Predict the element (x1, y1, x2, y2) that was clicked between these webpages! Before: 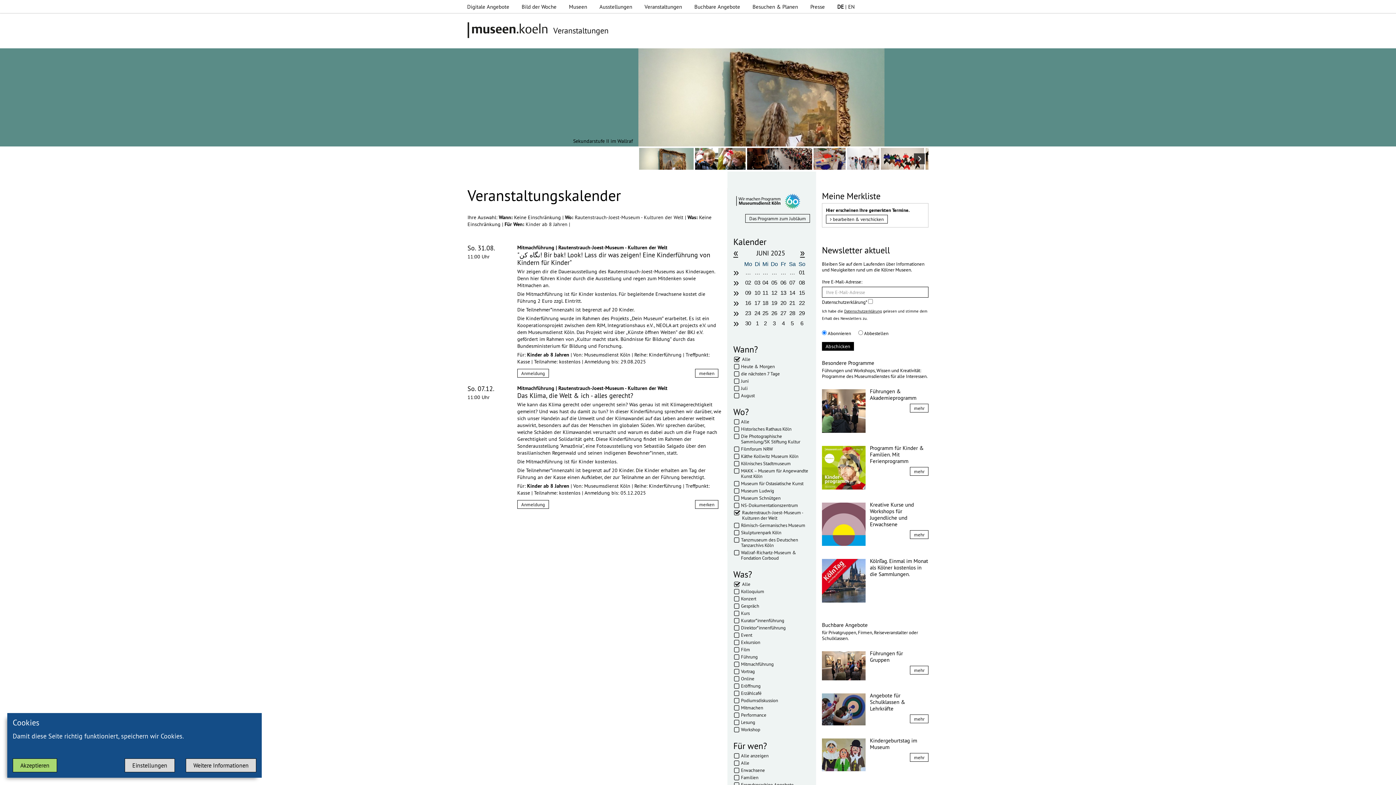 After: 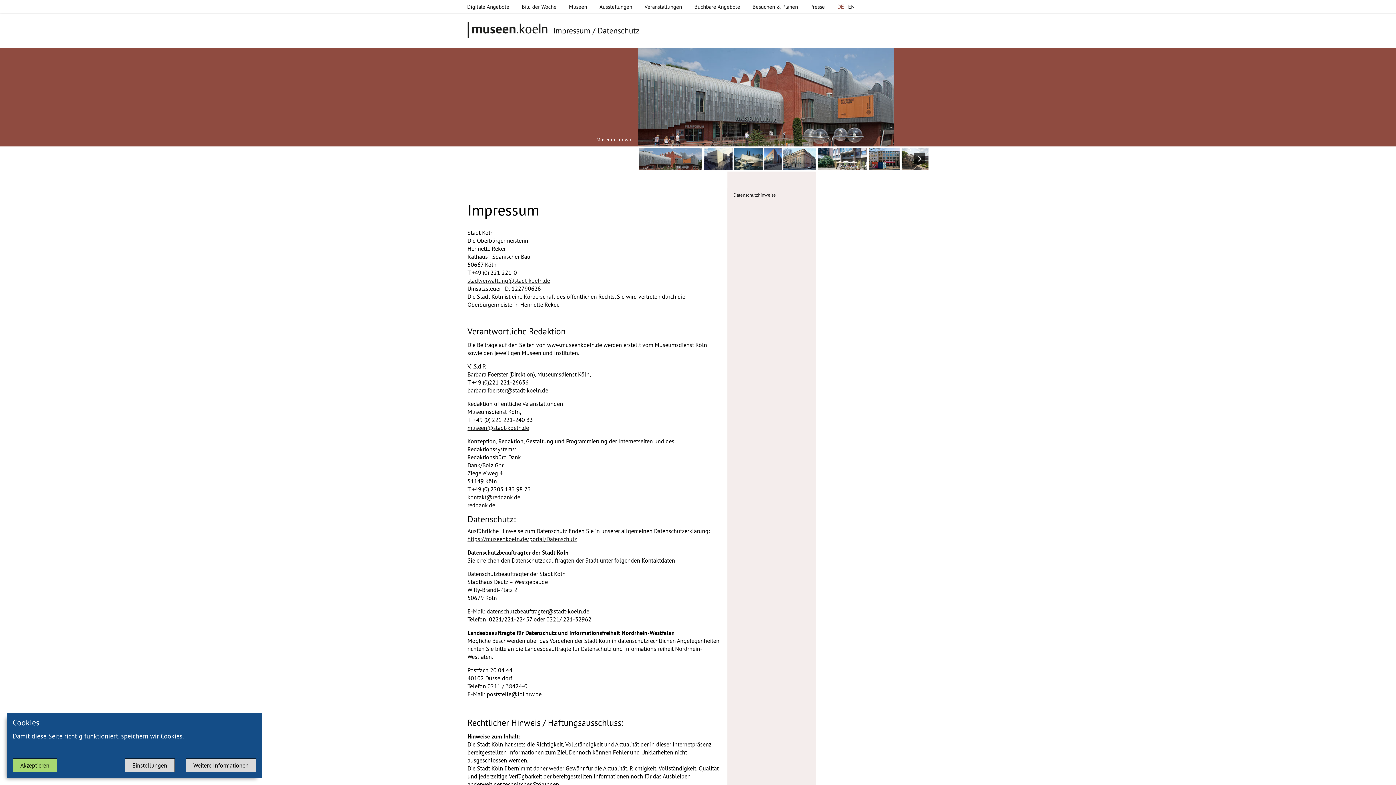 Action: bbox: (185, 758, 256, 772) label: Weitere Informationen